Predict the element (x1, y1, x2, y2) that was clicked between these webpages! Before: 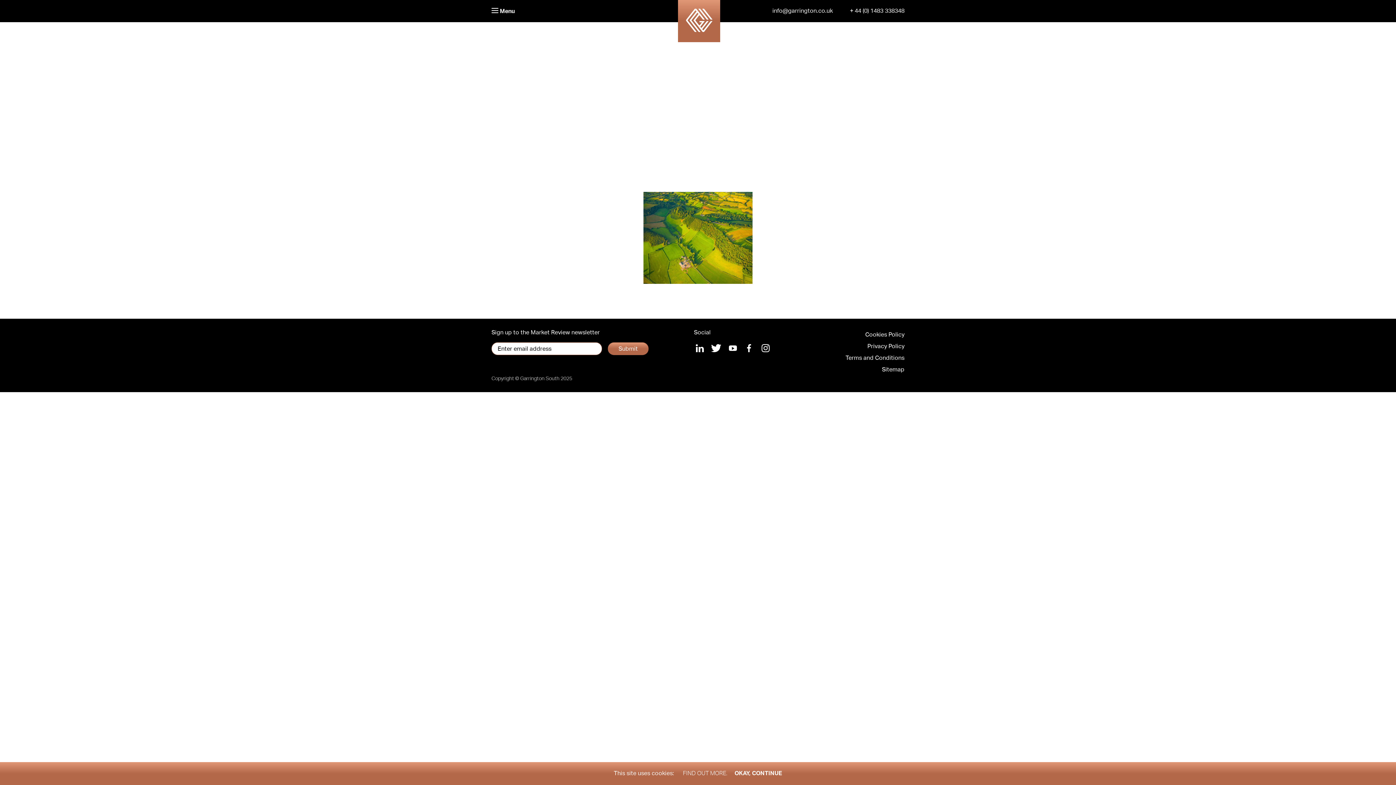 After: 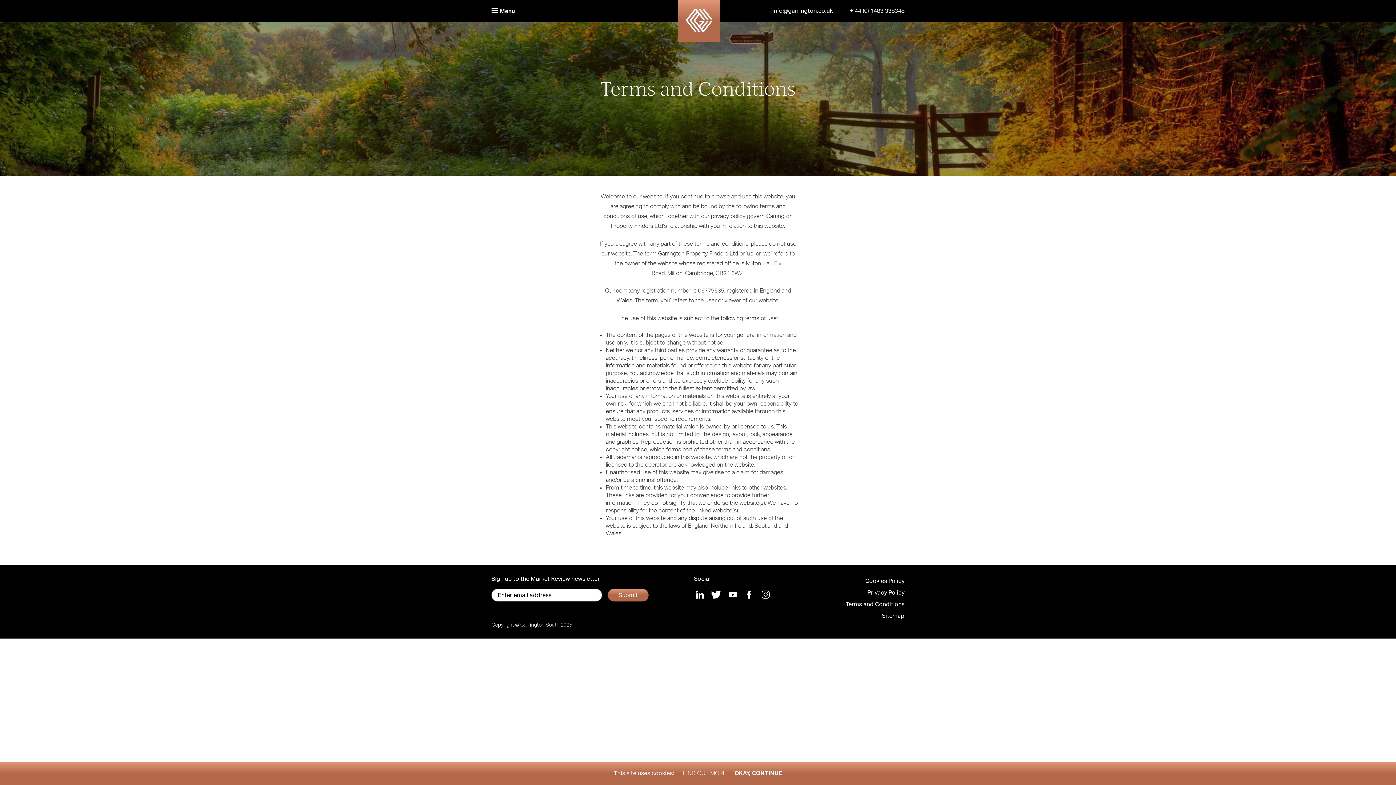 Action: label: Terms and Conditions bbox: (845, 355, 904, 361)